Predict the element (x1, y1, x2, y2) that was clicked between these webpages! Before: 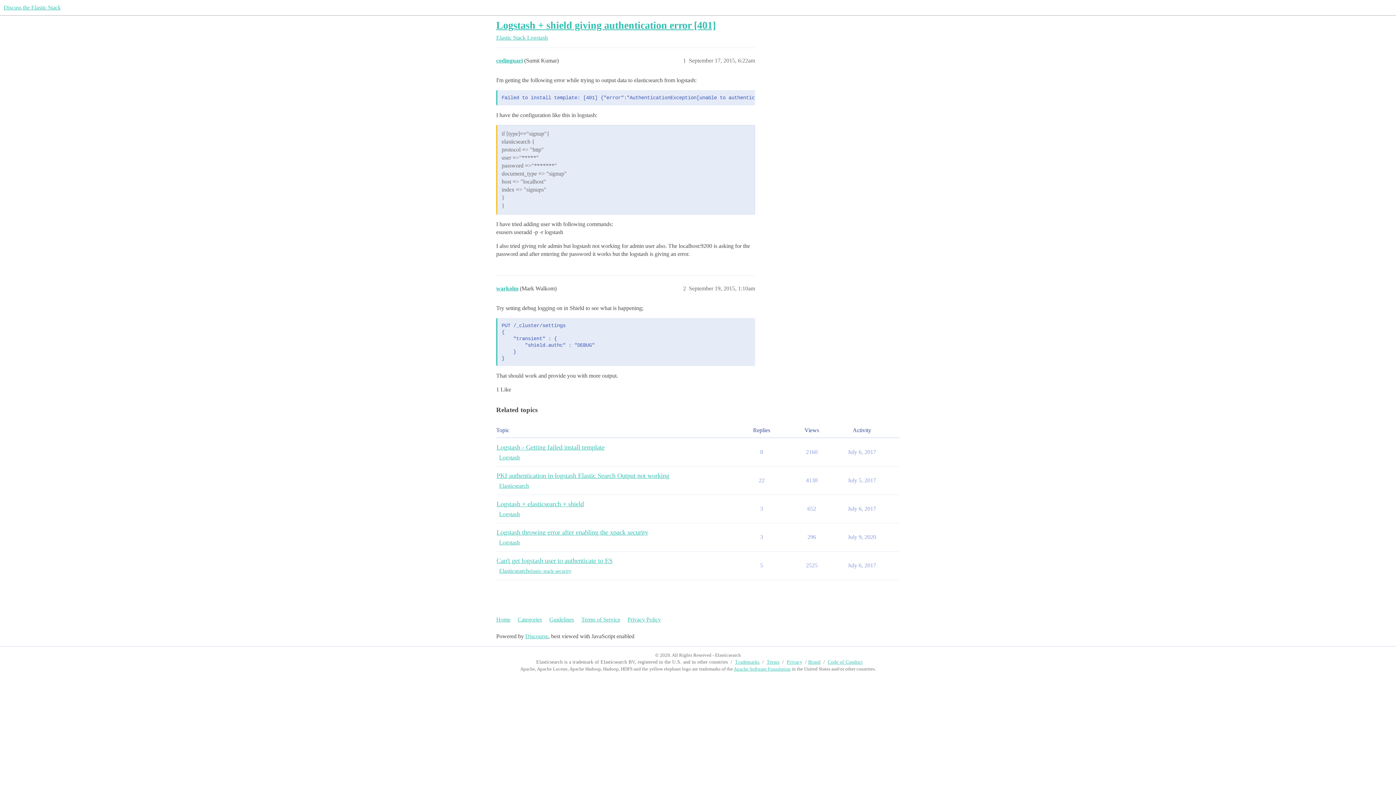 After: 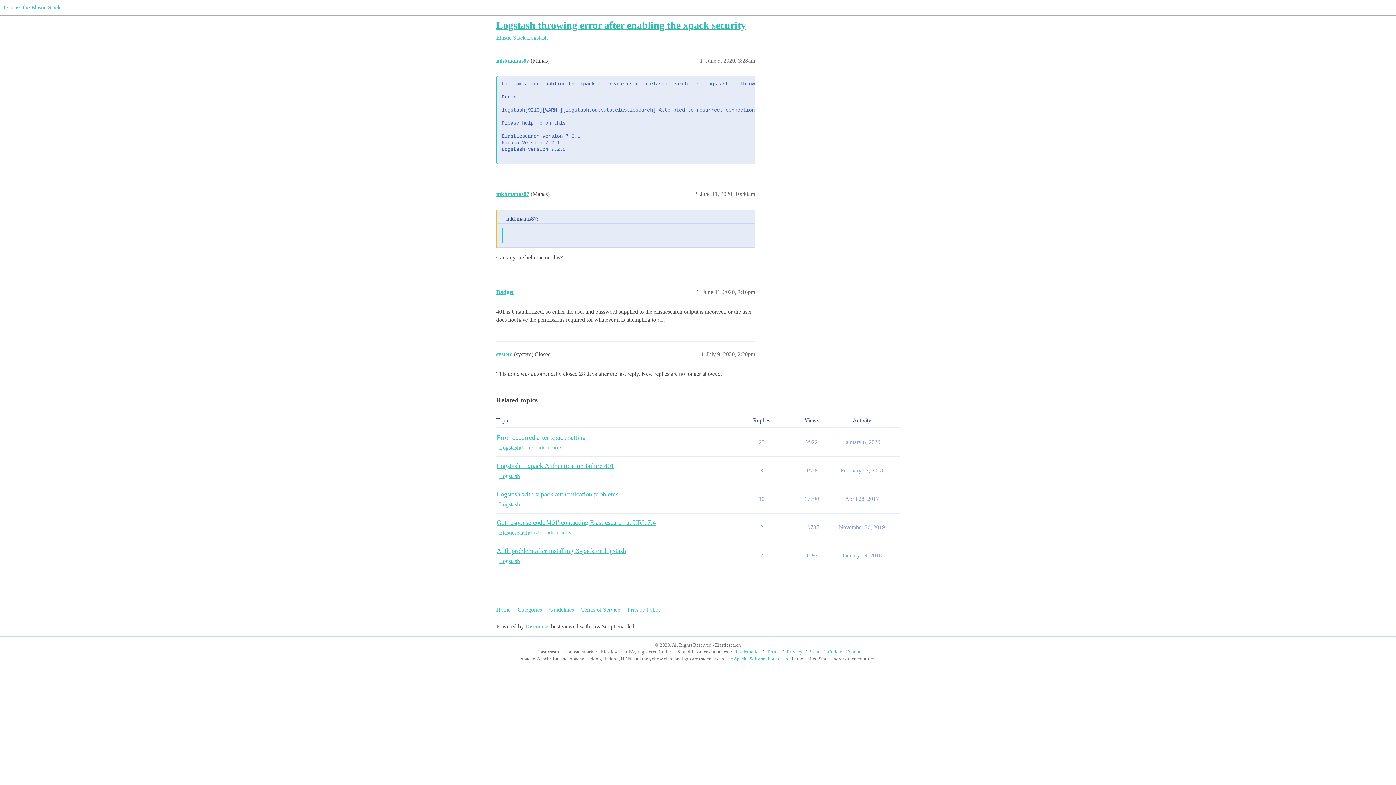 Action: label: Logstash throwing error after enabling the xpack security bbox: (496, 529, 648, 536)